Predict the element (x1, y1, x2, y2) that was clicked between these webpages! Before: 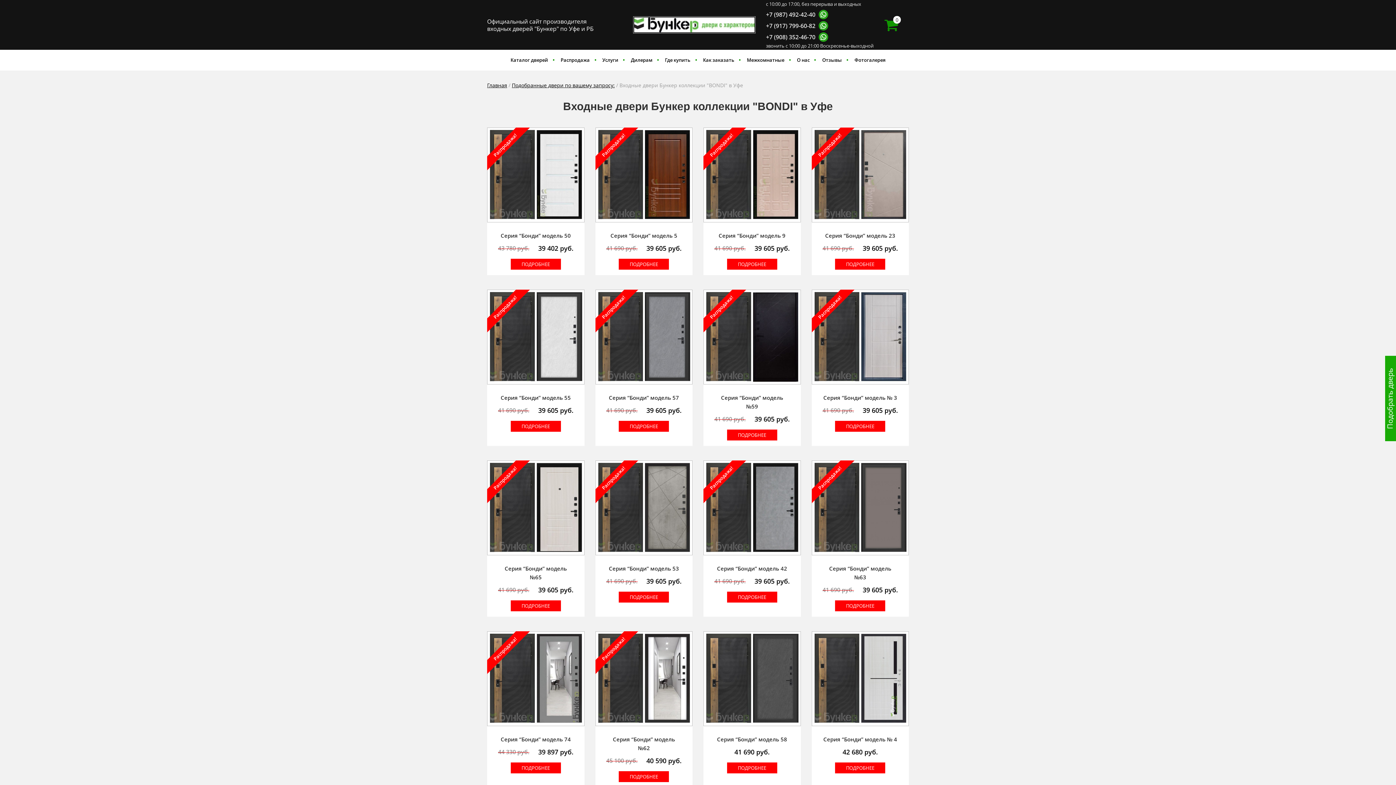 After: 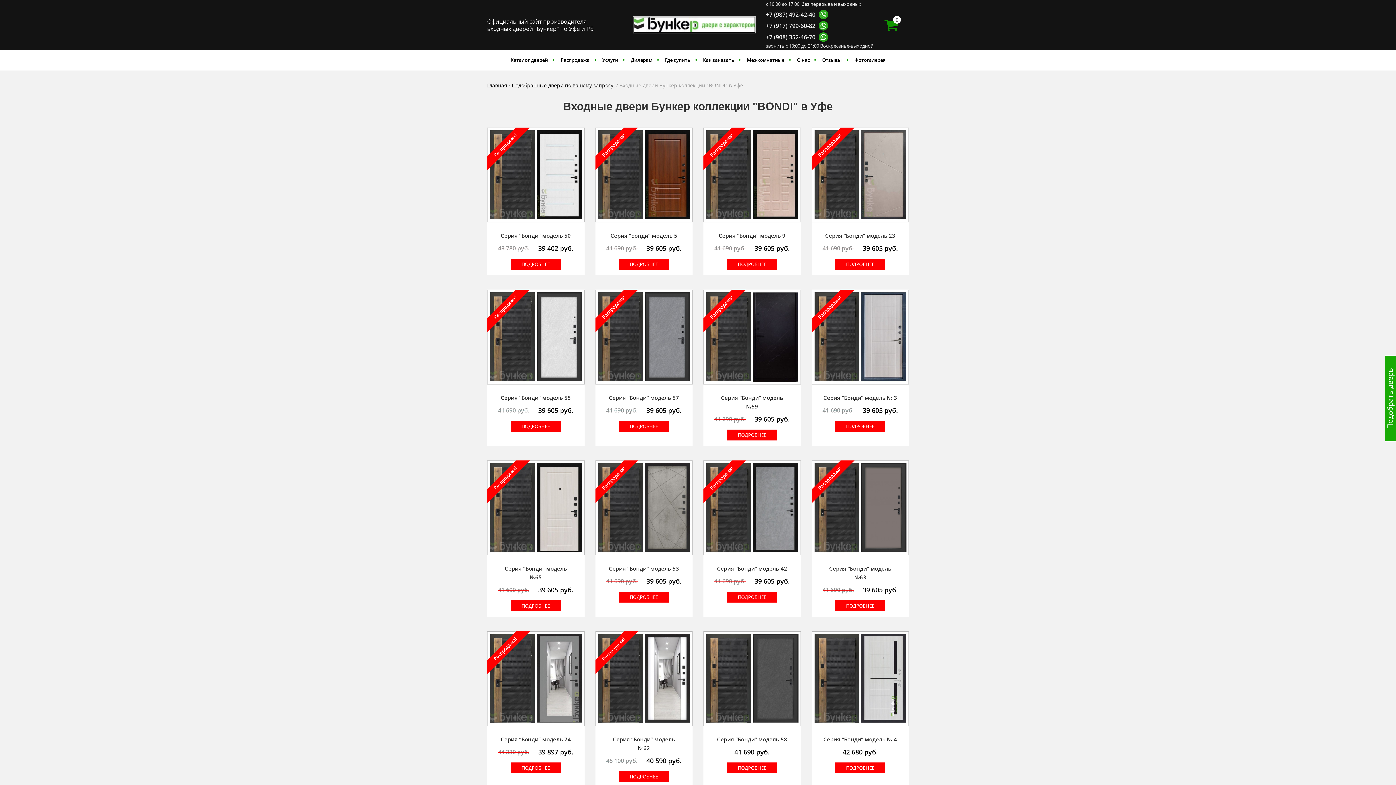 Action: label: +7 (917) 799-60-82 bbox: (766, 21, 873, 30)